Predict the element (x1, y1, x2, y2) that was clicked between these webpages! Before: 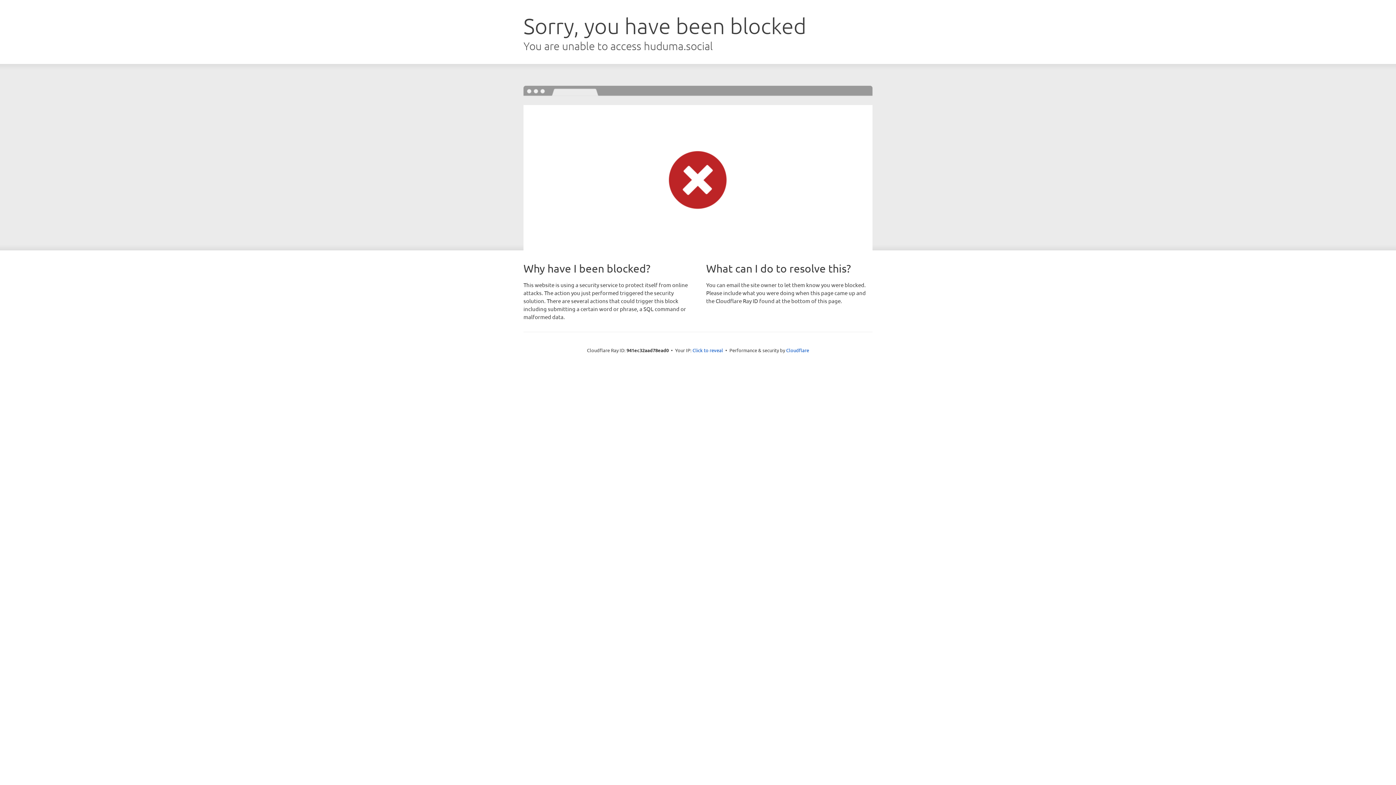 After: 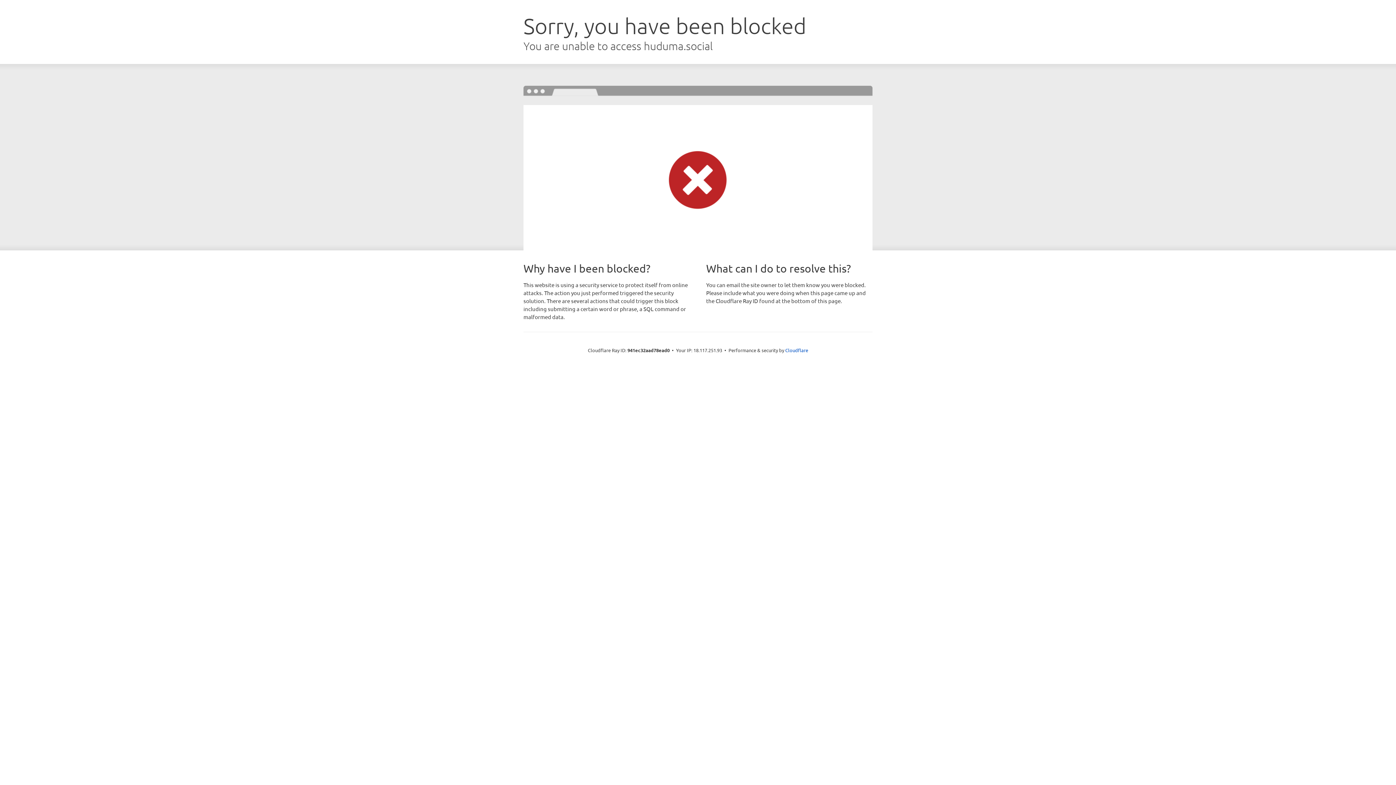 Action: bbox: (692, 346, 723, 353) label: Click to reveal